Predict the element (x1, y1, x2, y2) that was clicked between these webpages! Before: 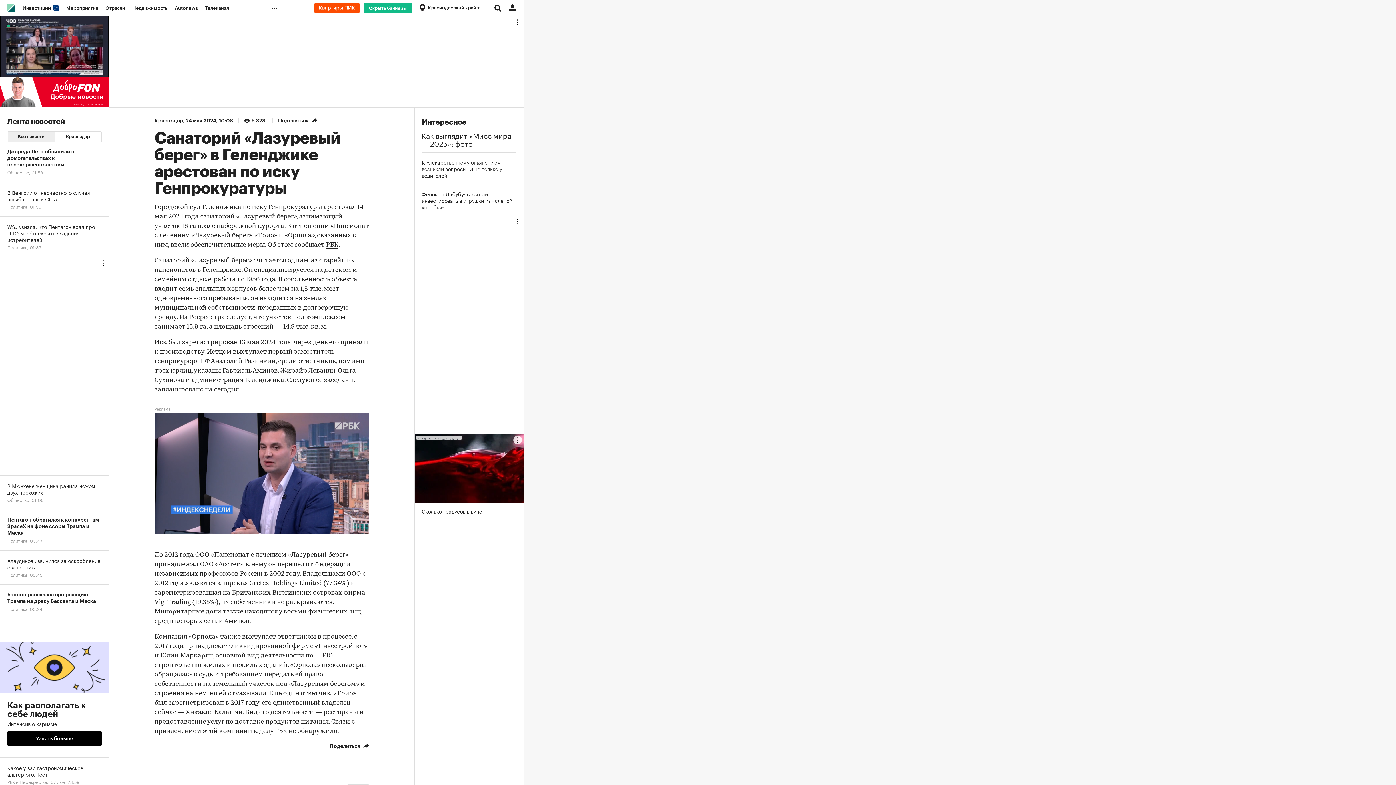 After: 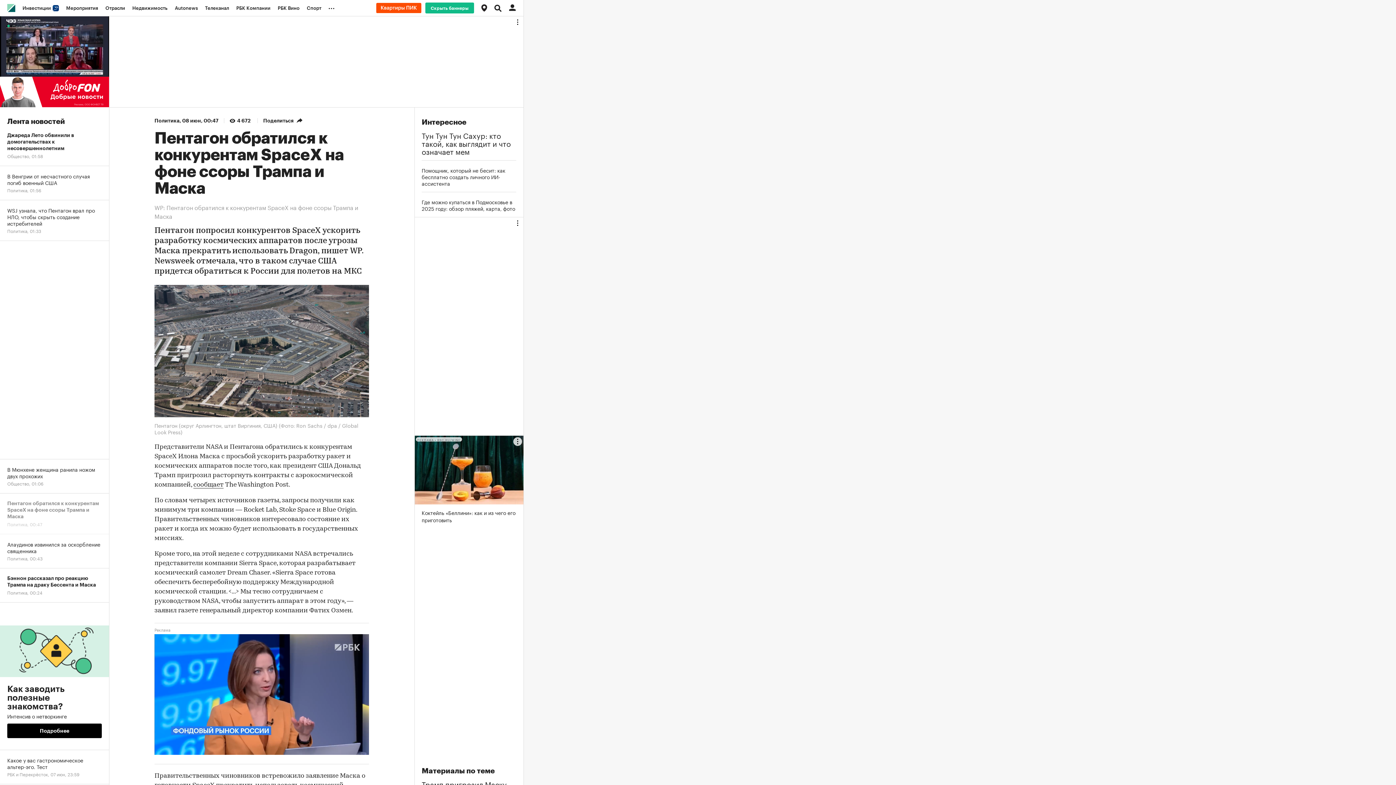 Action: label: Пентагон обратился к конкурентам SpaceX на фоне ссоры Трампа и Маска
Политика, 00:47 bbox: (0, 510, 109, 550)